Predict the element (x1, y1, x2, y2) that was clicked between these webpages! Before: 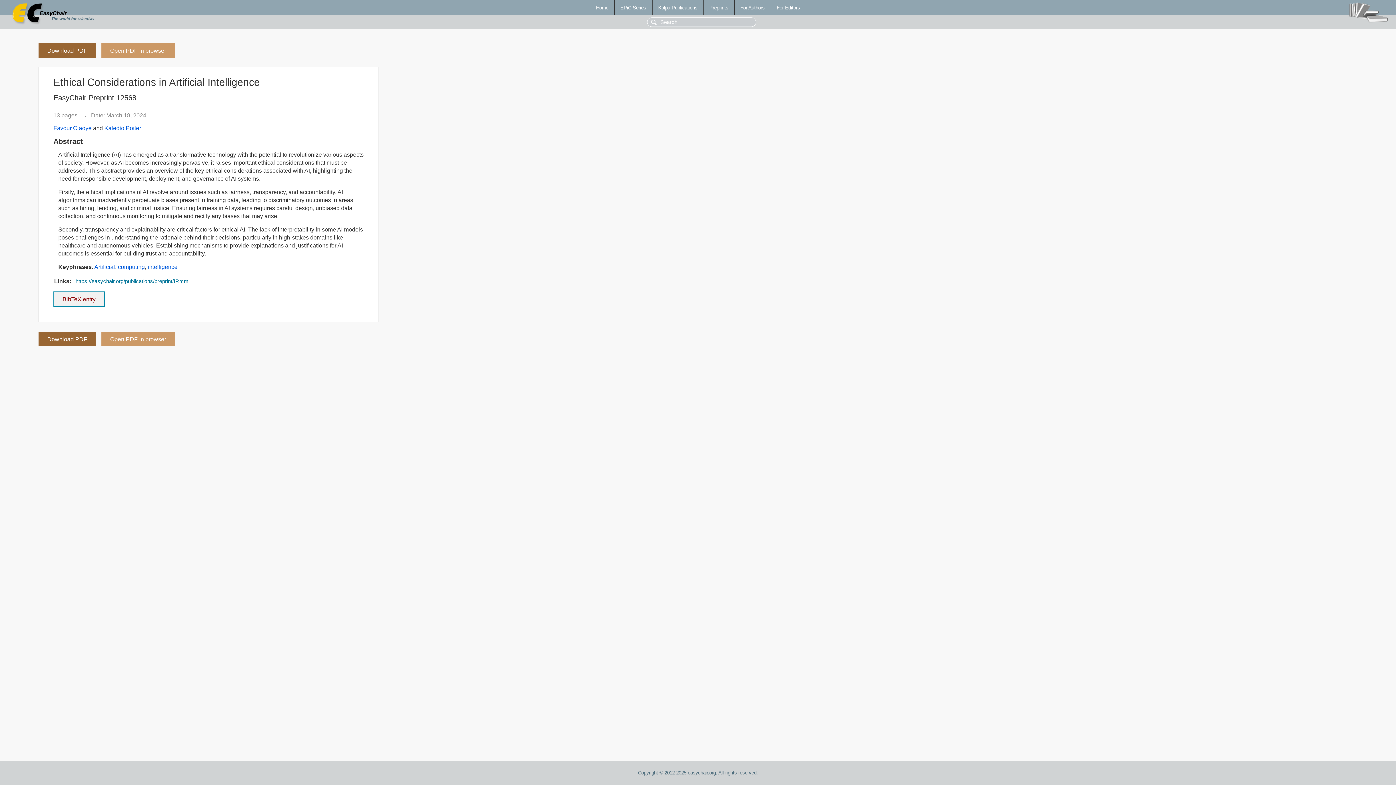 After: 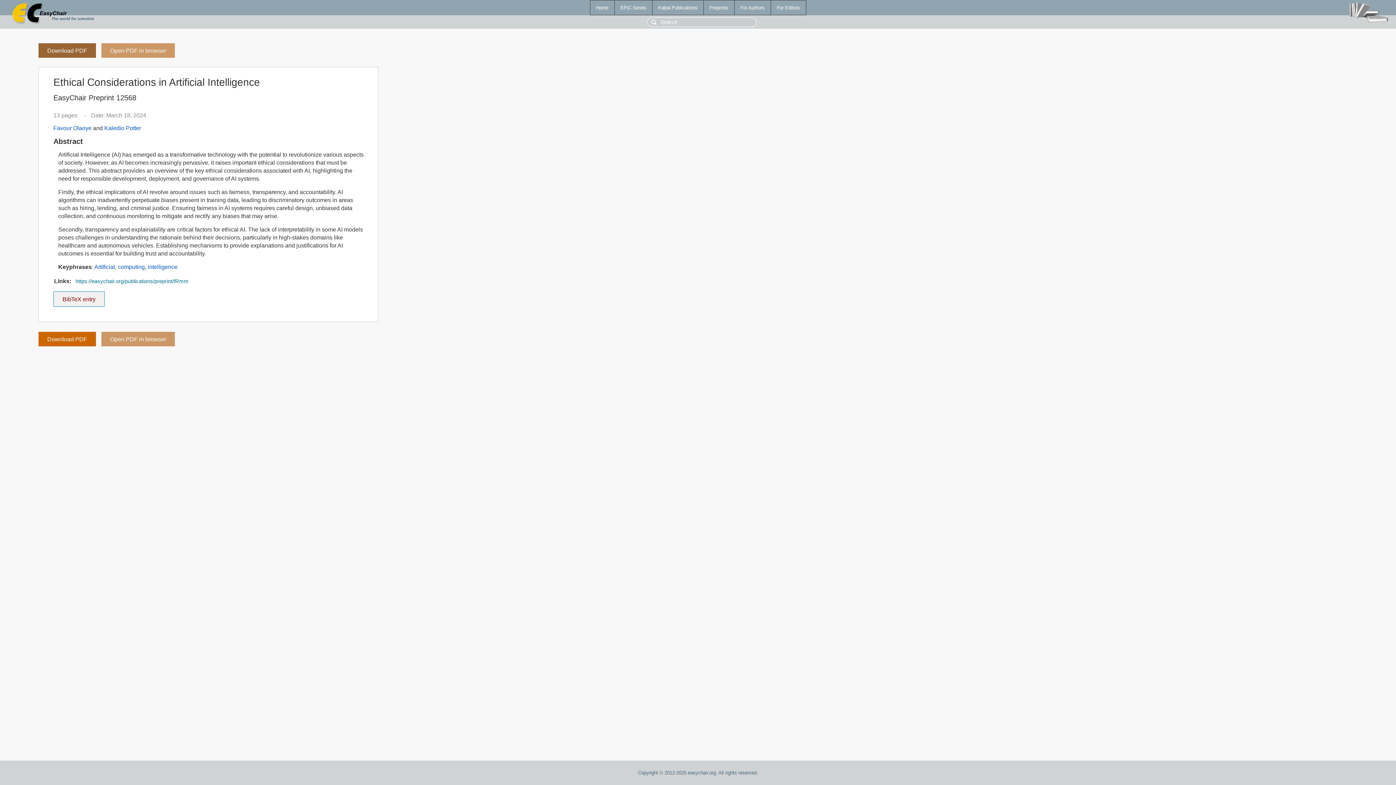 Action: bbox: (38, 331, 96, 346) label: Download PDF